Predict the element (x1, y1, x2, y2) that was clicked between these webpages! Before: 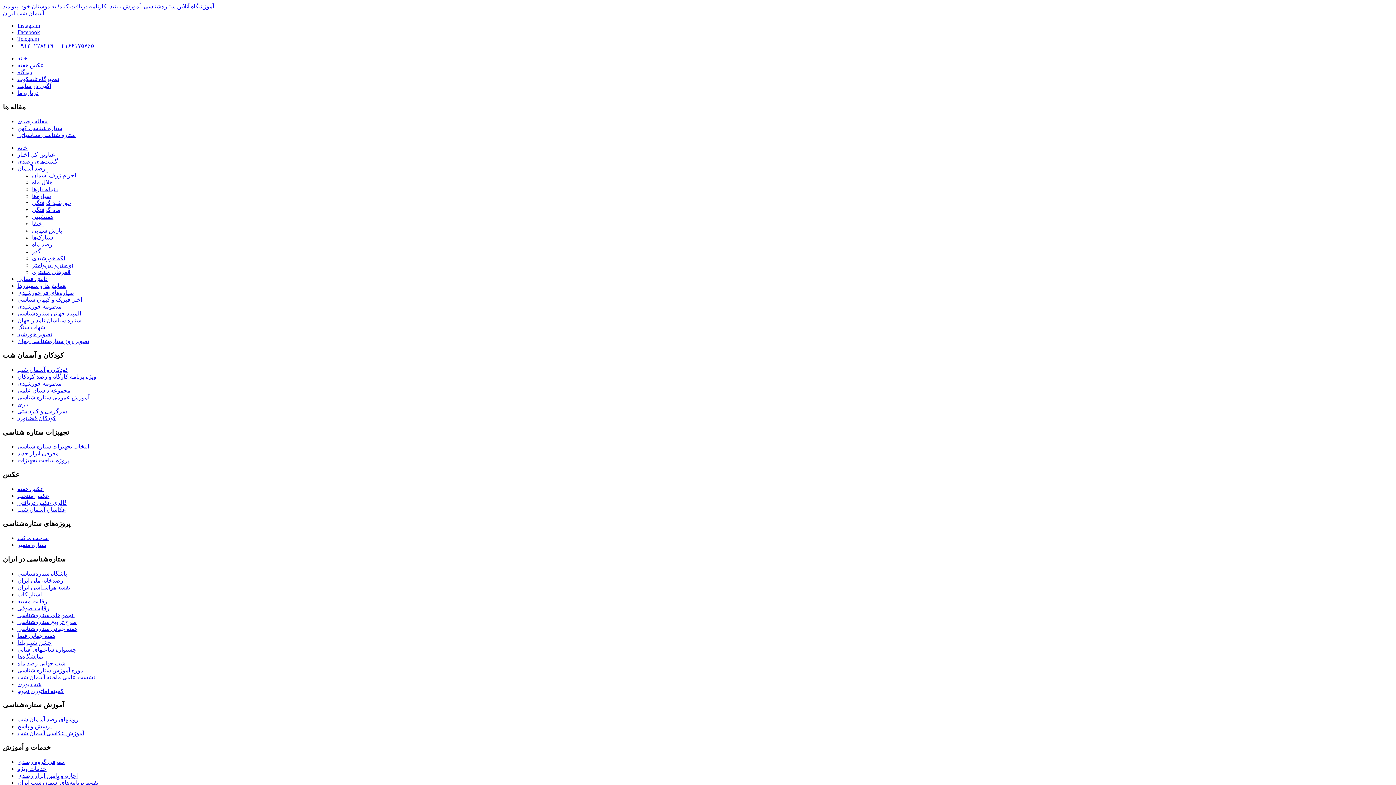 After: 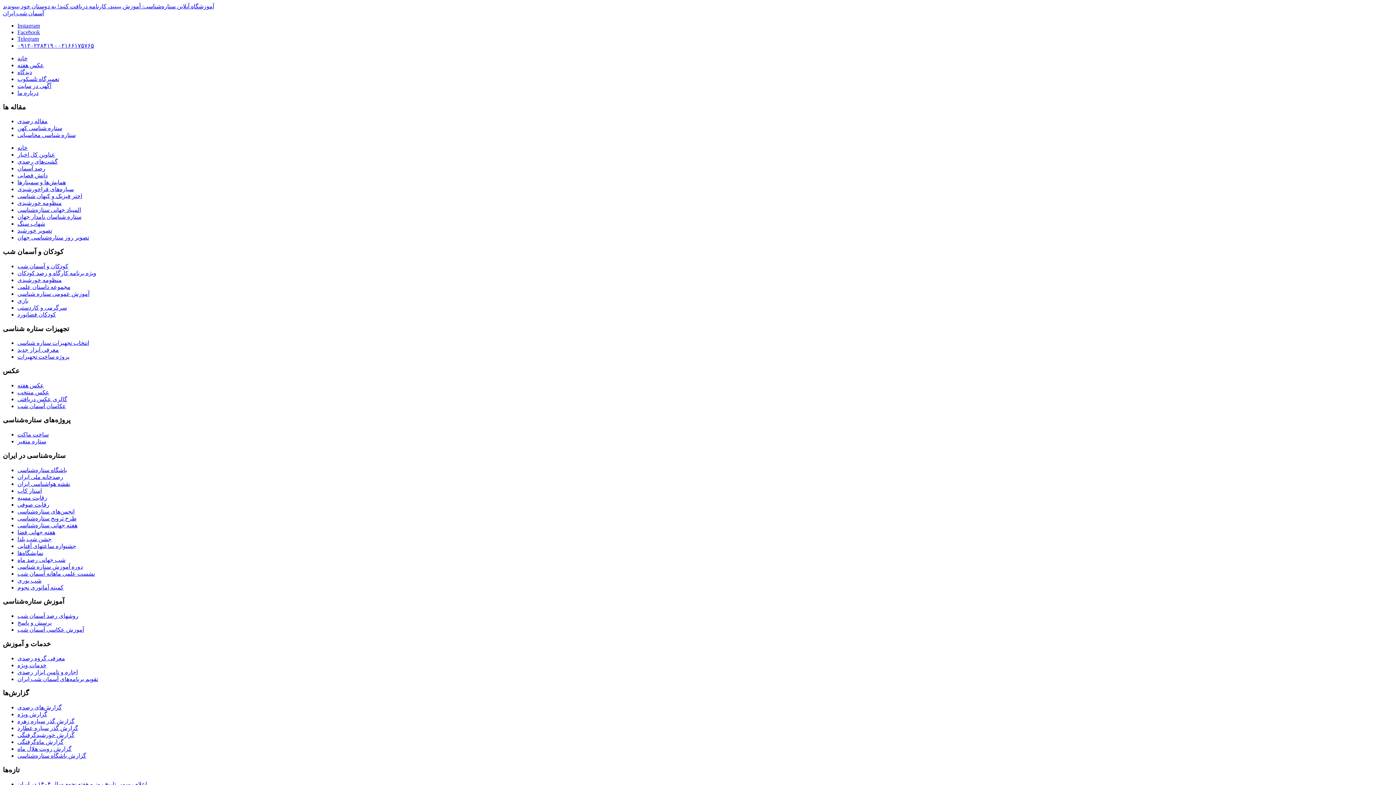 Action: label: همایش‌ها و سمینارها bbox: (17, 283, 65, 289)